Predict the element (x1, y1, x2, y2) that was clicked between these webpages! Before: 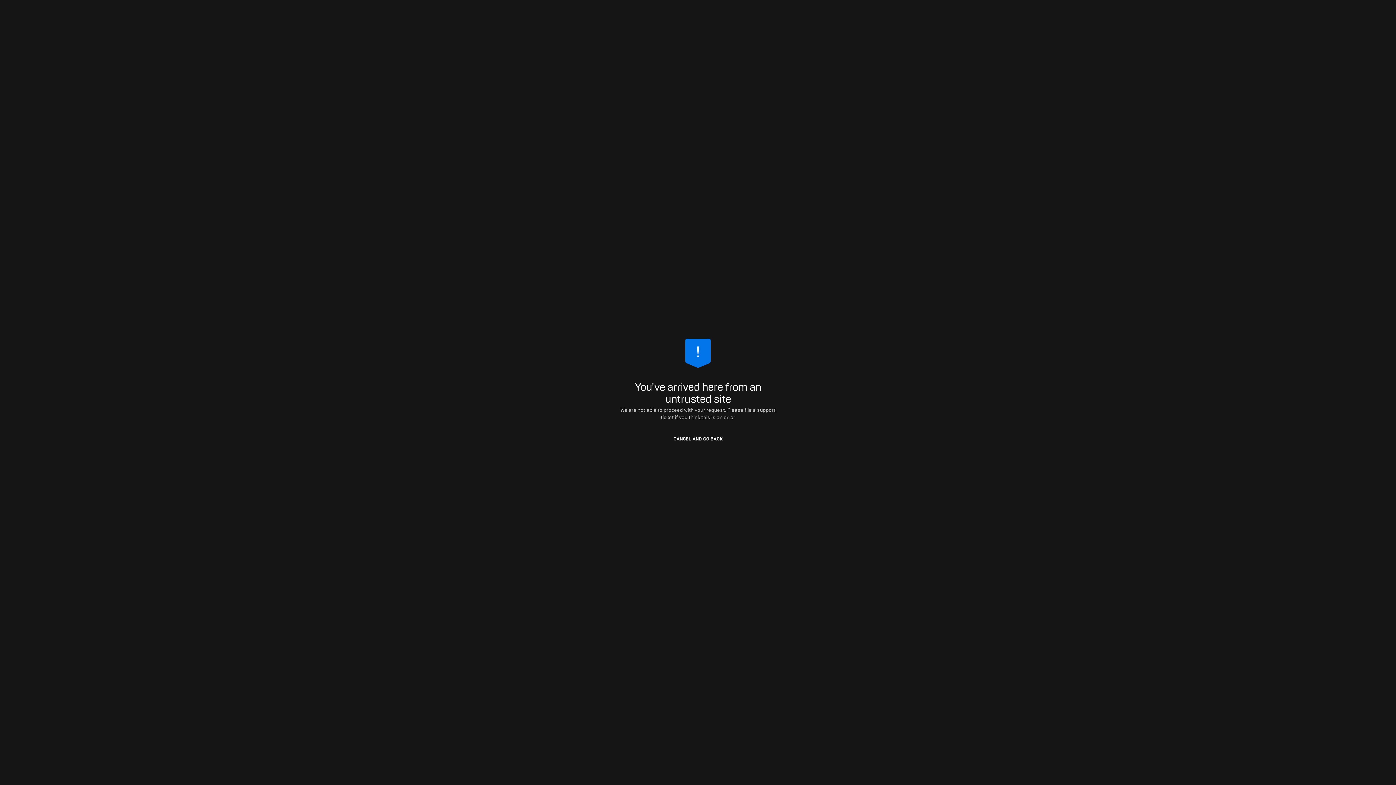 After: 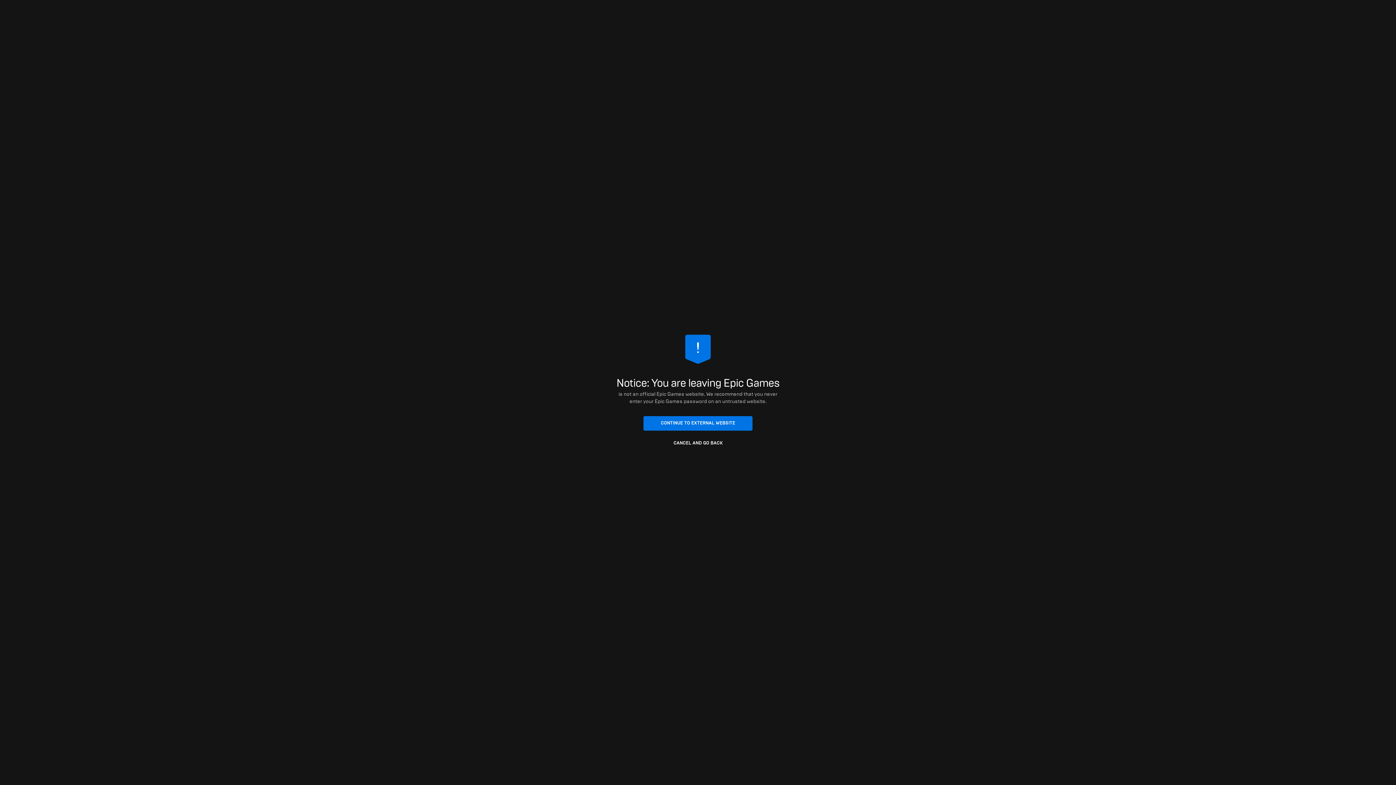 Action: label: CANCEL AND GO BACK bbox: (643, 432, 752, 446)